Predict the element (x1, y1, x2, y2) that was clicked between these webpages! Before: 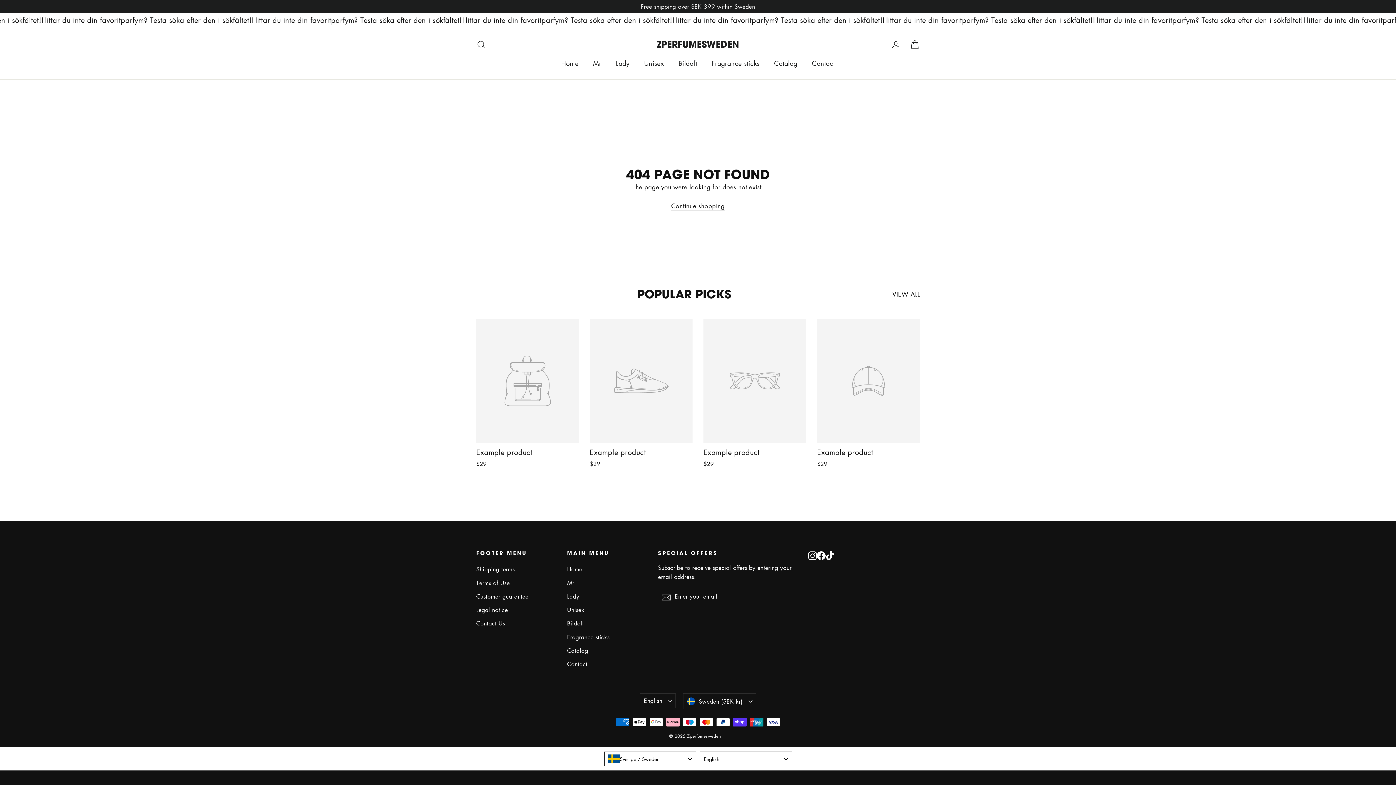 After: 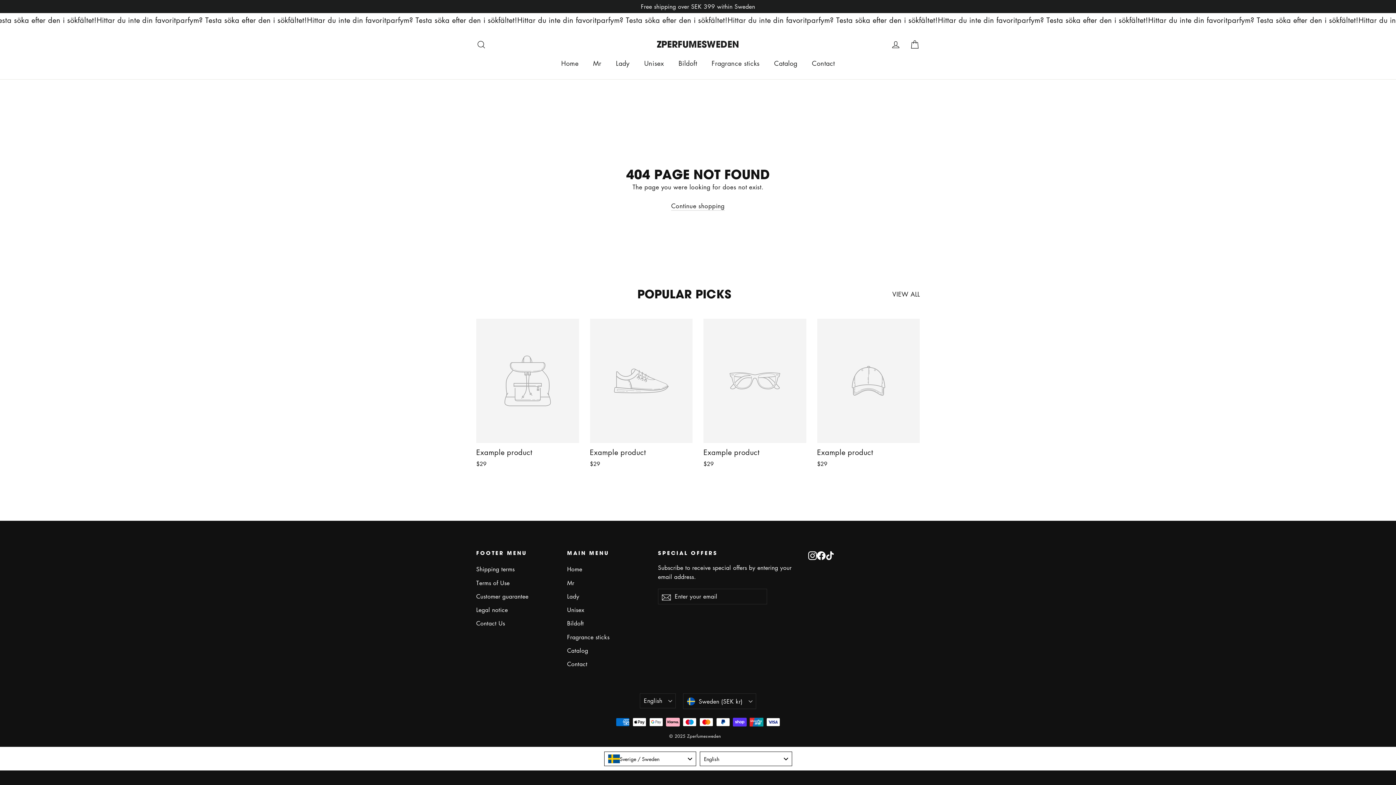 Action: bbox: (808, 550, 816, 560) label: Instagram